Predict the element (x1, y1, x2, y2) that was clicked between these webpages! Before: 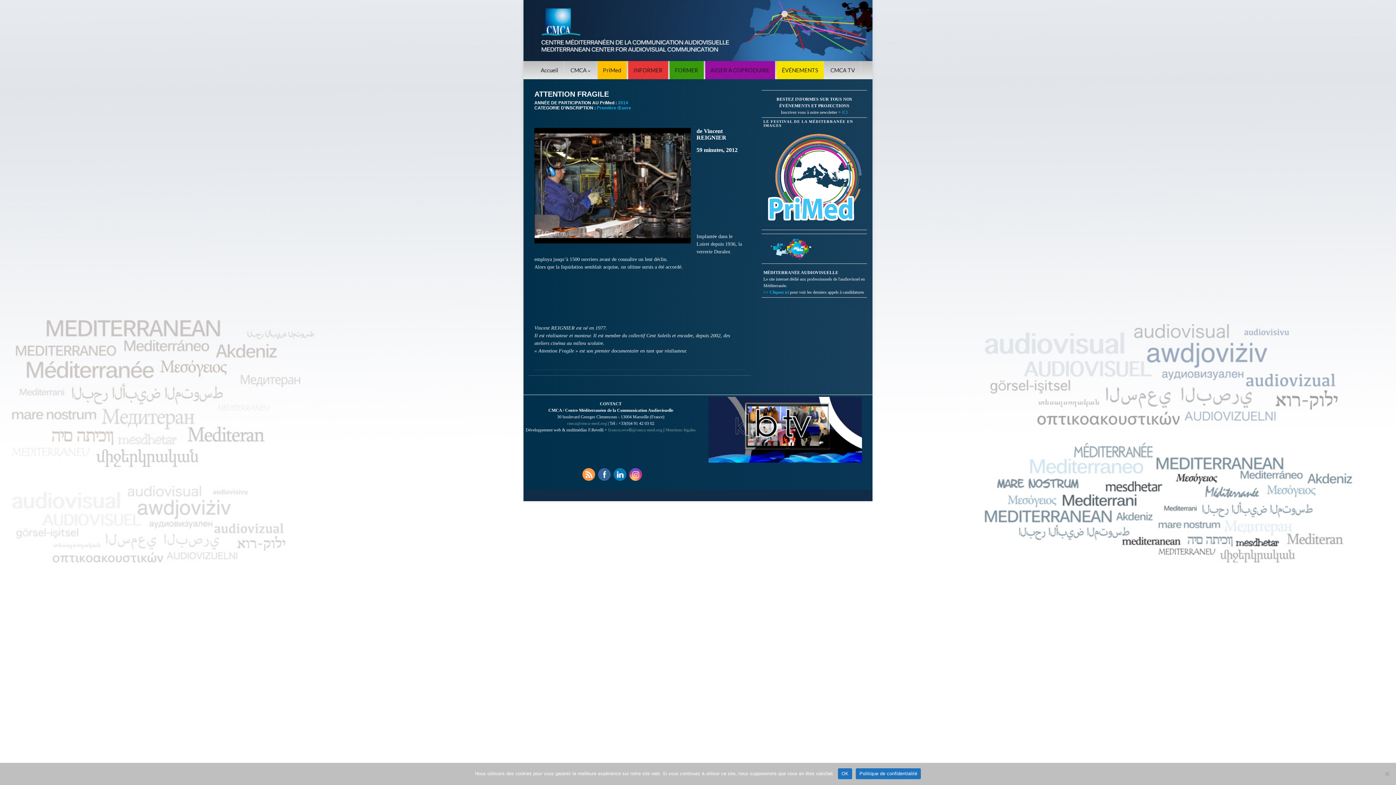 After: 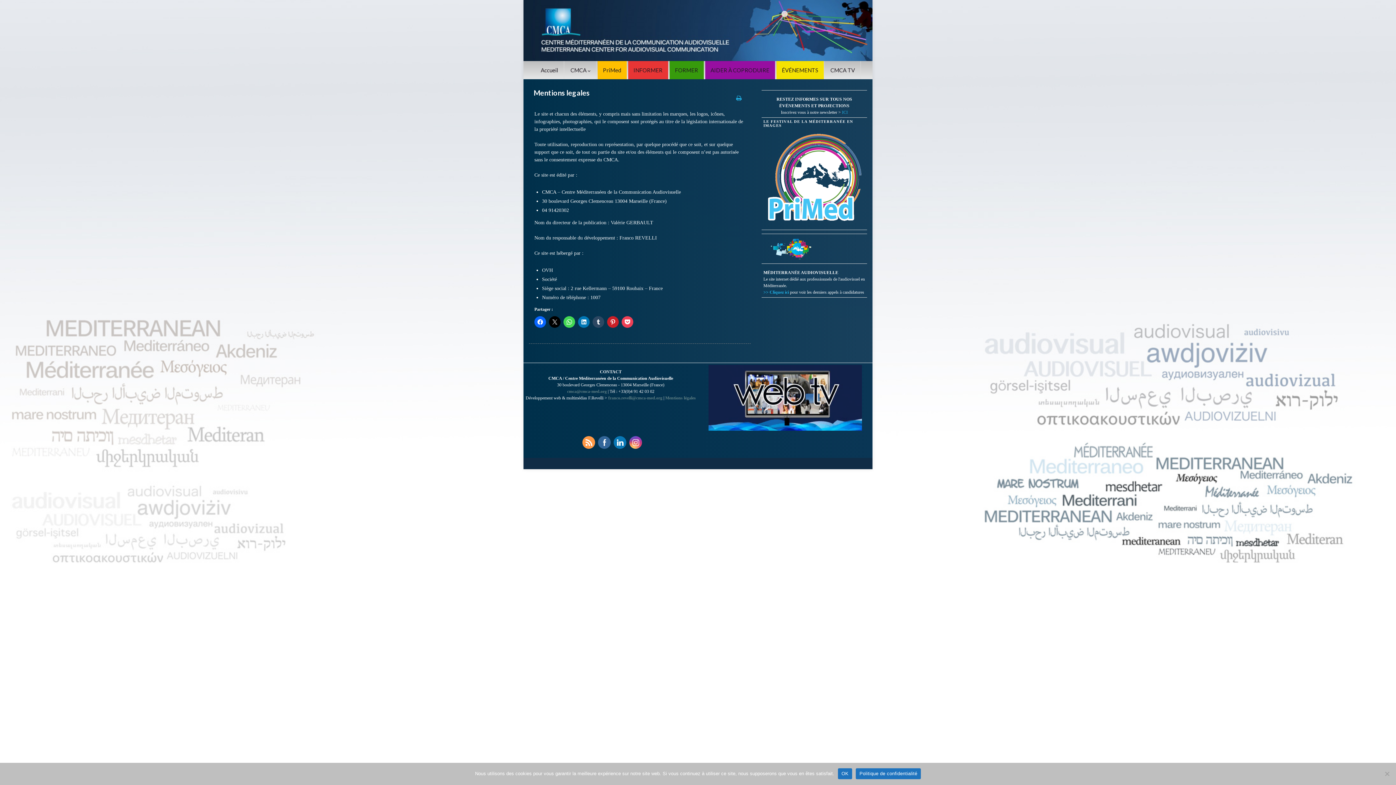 Action: label: Mentions légales bbox: (665, 427, 696, 432)